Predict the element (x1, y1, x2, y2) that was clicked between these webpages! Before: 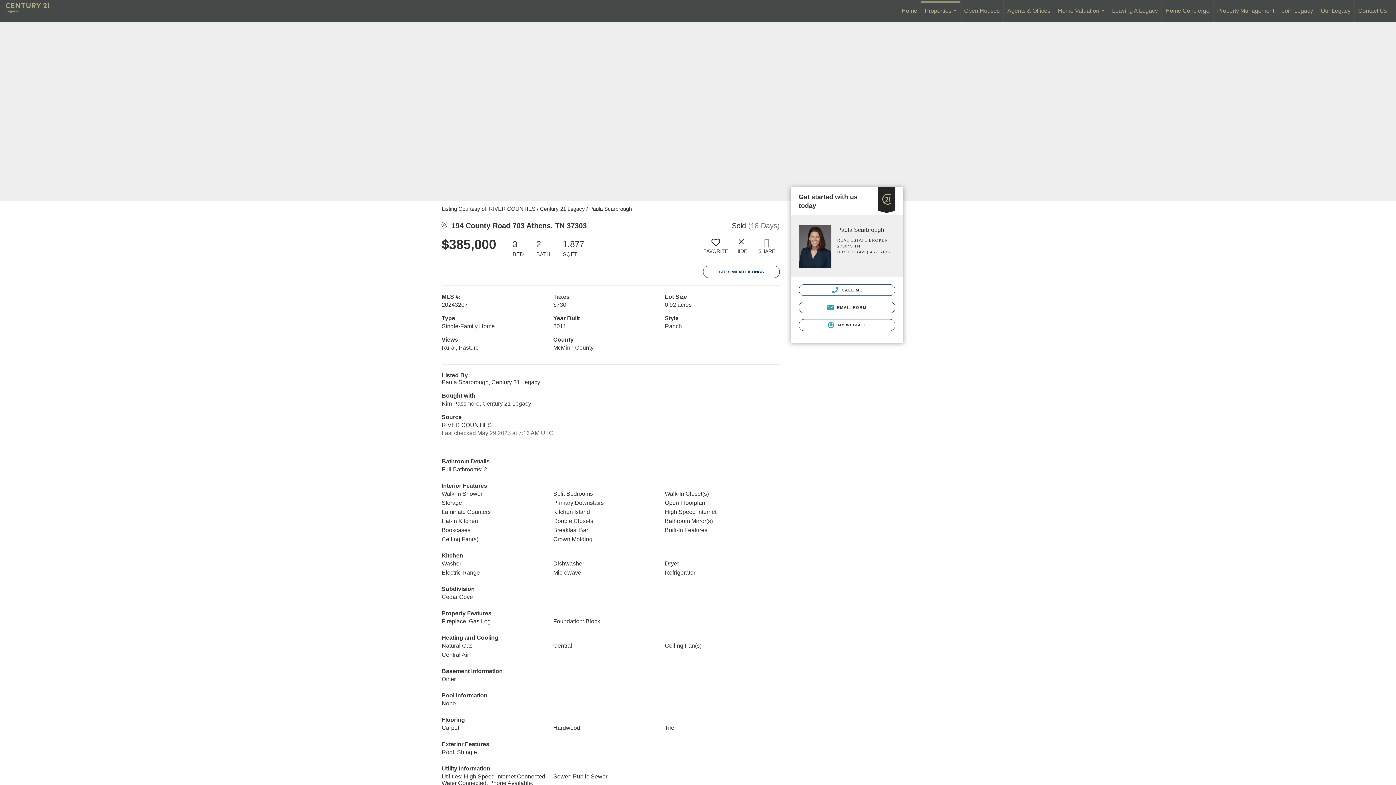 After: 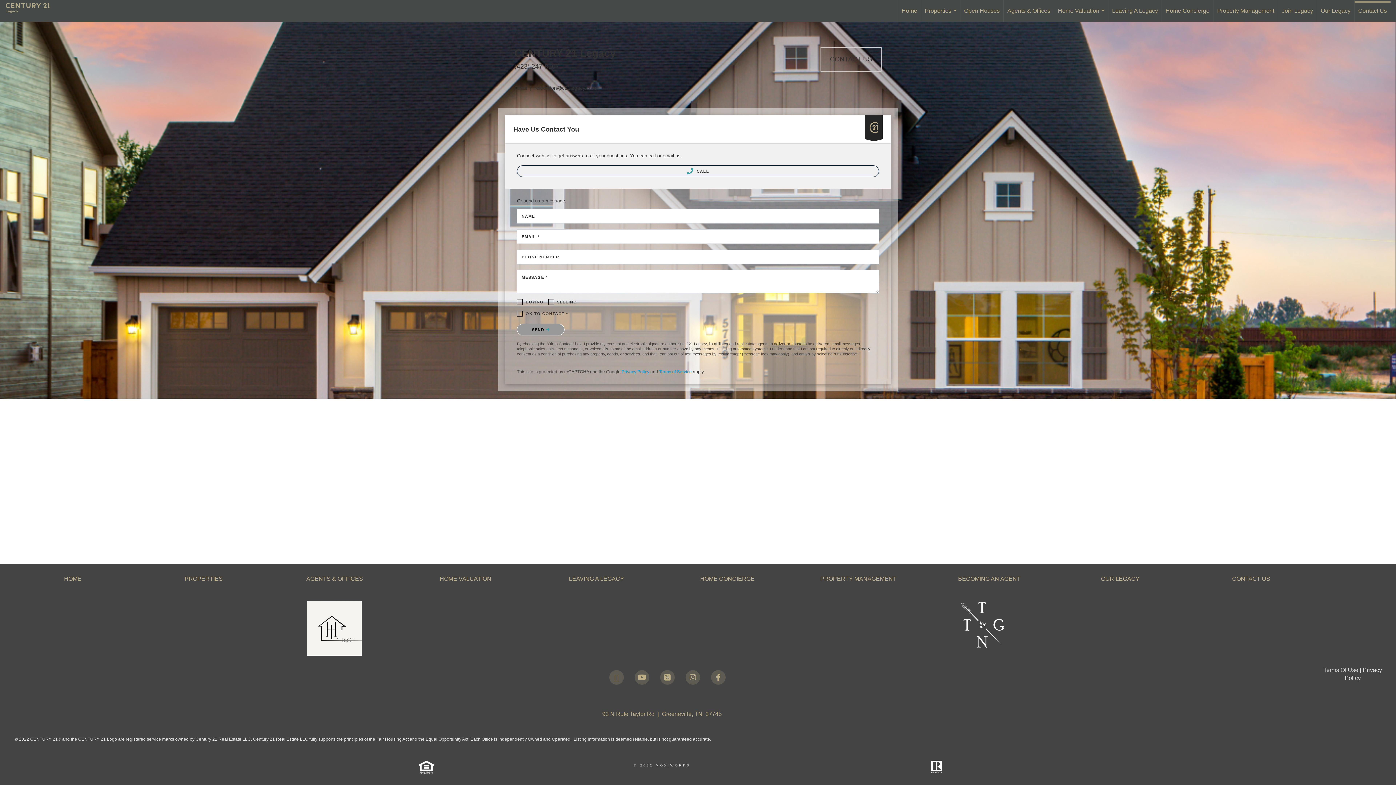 Action: label: Contact Us bbox: (1354, 0, 1390, 21)